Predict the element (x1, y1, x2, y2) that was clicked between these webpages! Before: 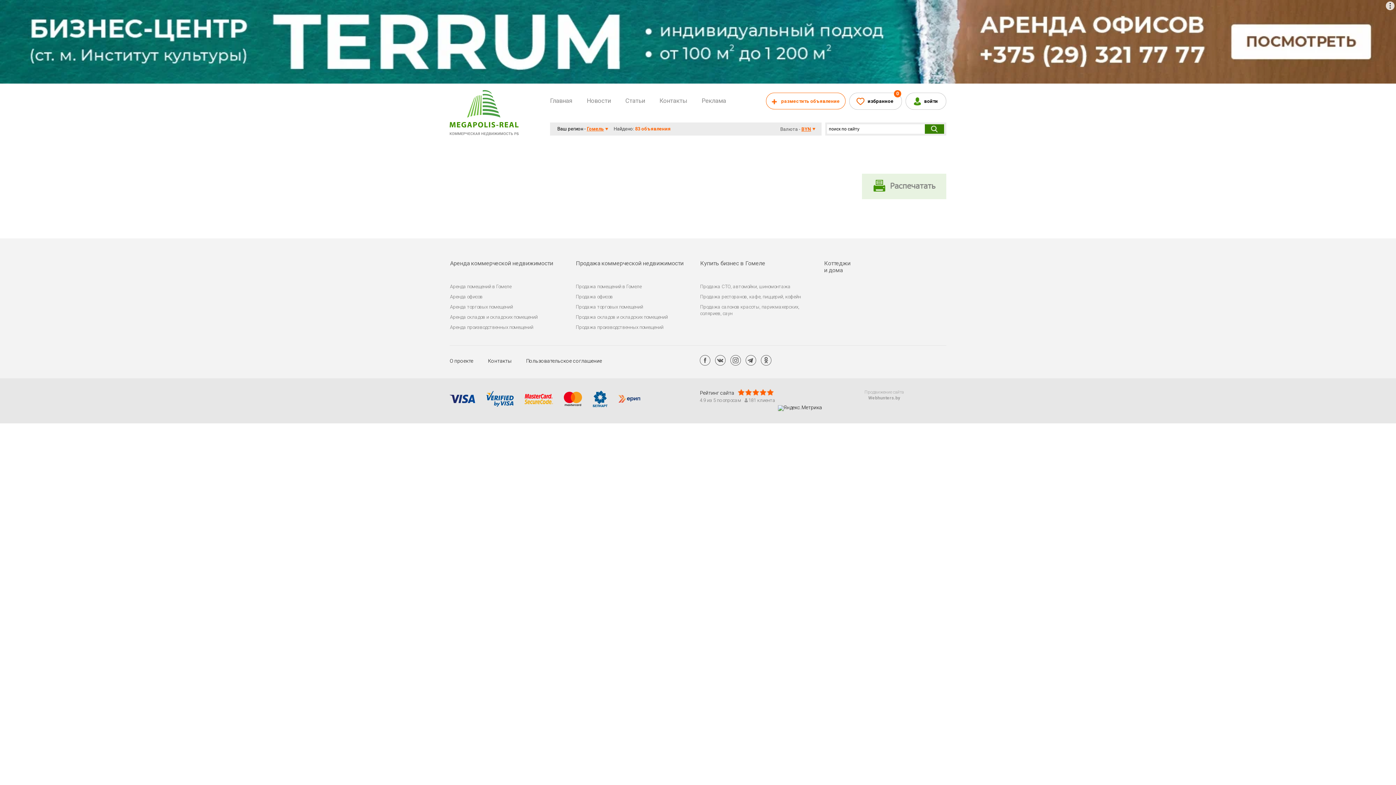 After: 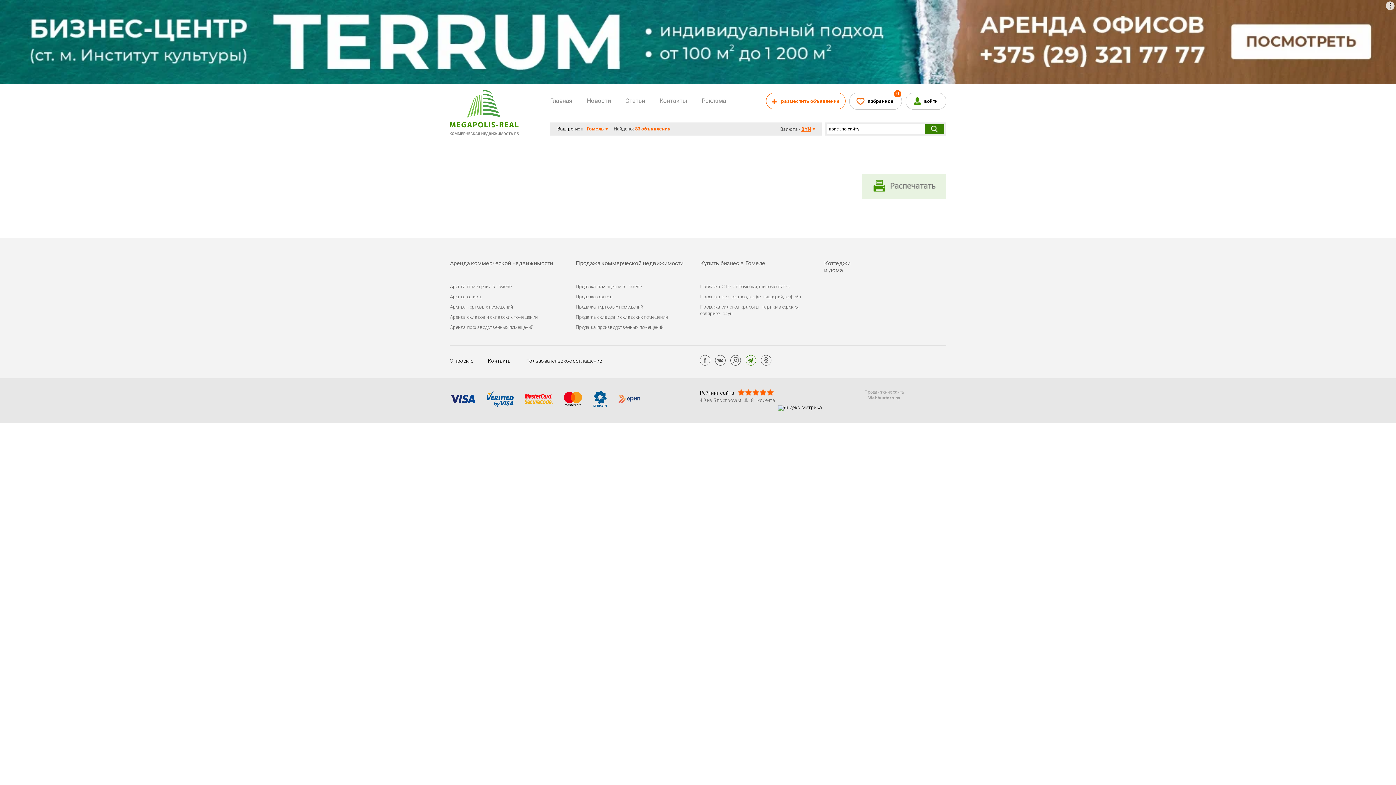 Action: bbox: (745, 355, 756, 365)